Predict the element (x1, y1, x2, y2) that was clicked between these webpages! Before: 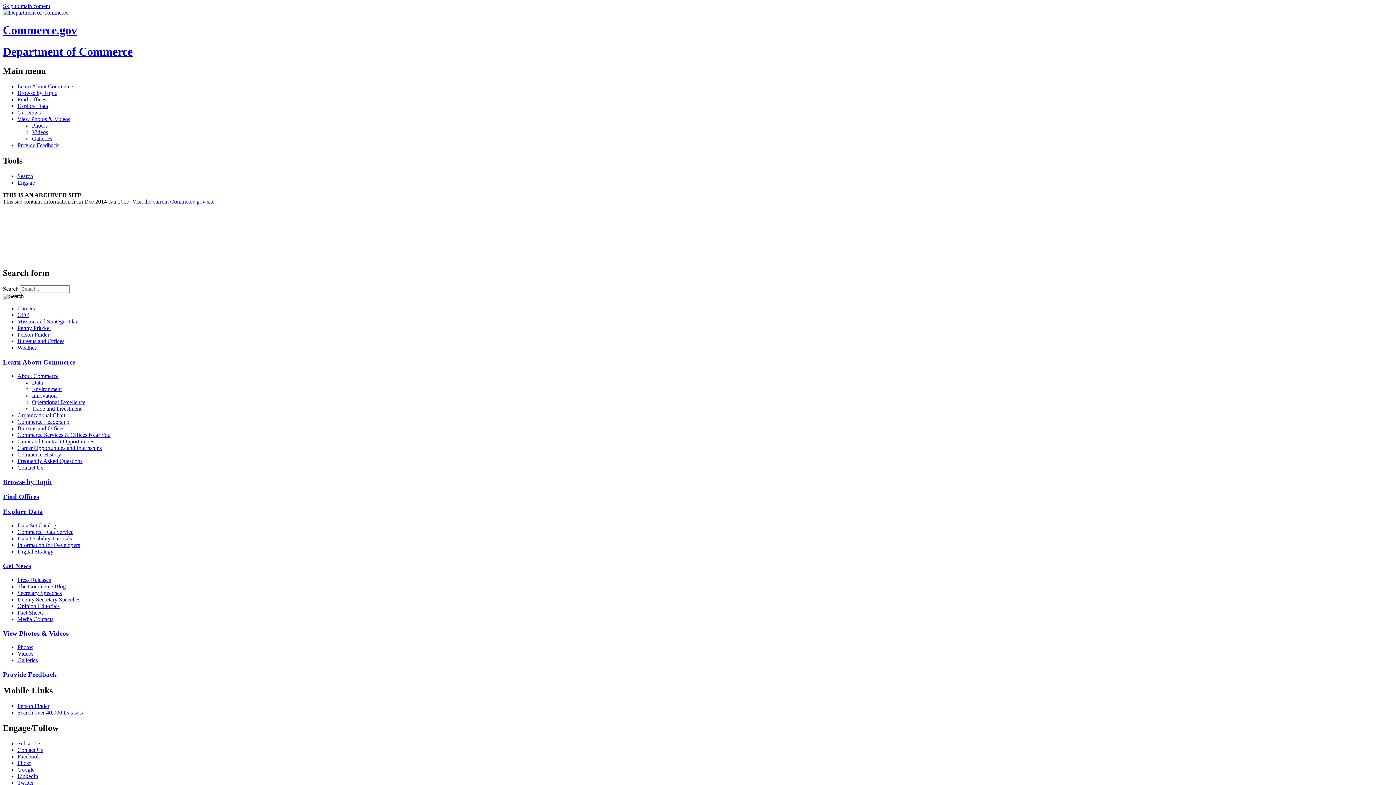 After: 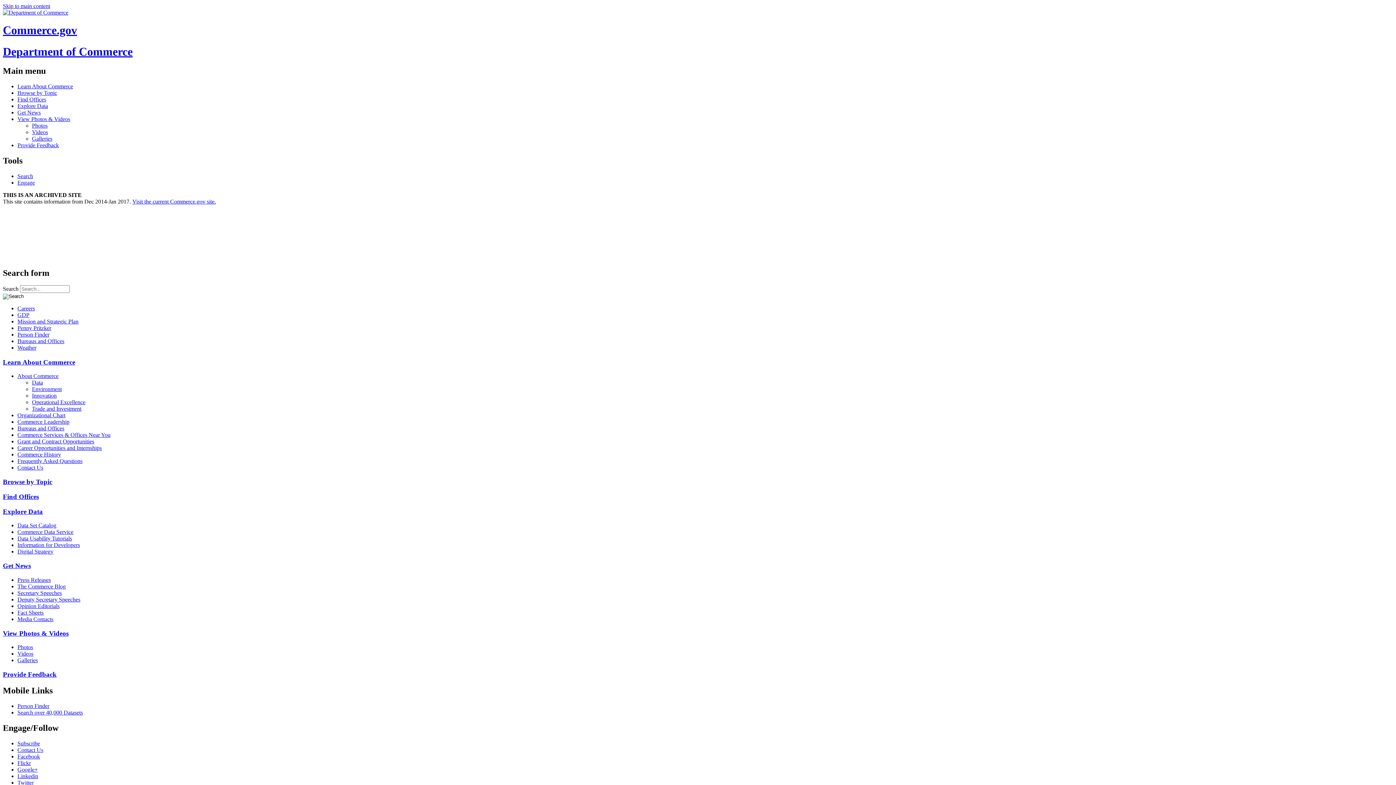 Action: label: Photos bbox: (32, 122, 1393, 129)